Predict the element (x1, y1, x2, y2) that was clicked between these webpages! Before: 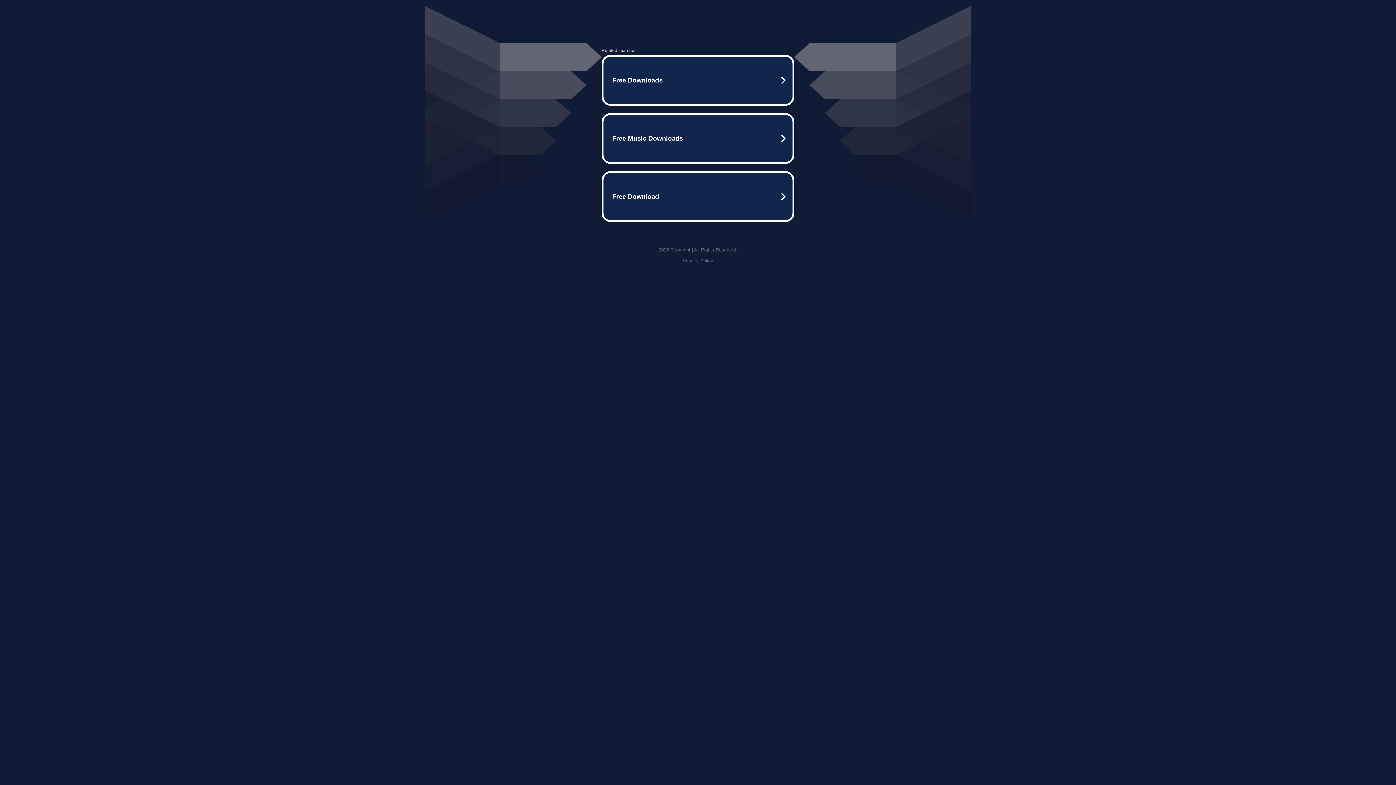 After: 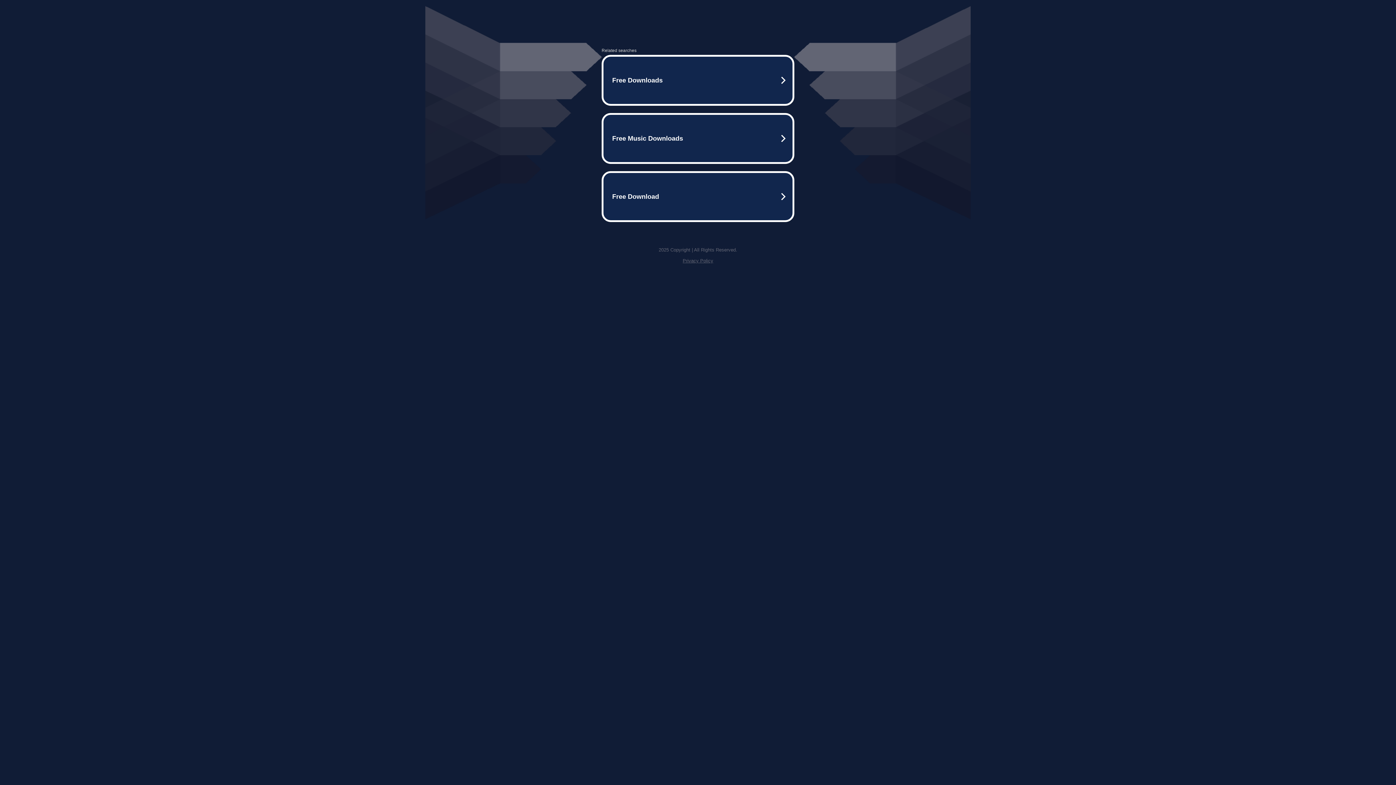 Action: bbox: (682, 258, 713, 263) label: Privacy Policy